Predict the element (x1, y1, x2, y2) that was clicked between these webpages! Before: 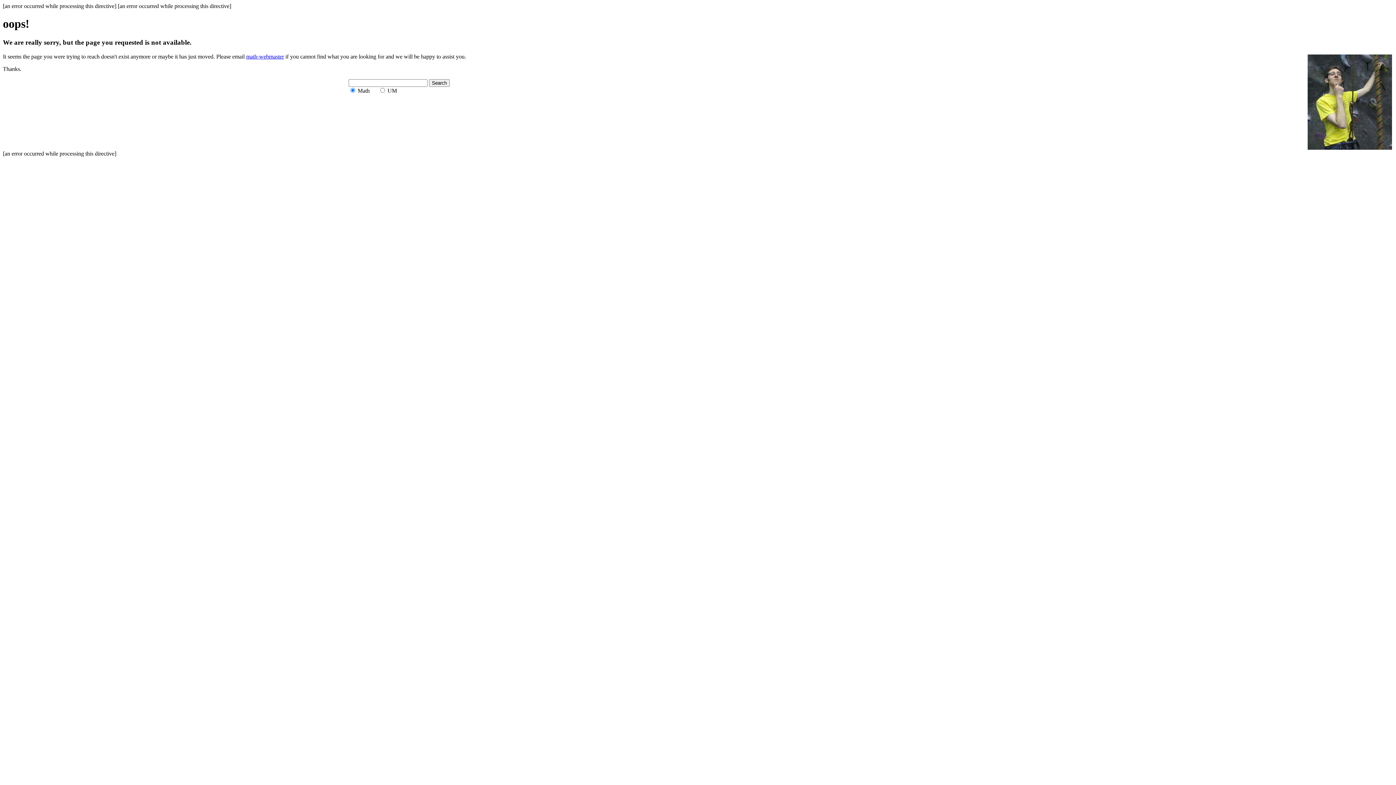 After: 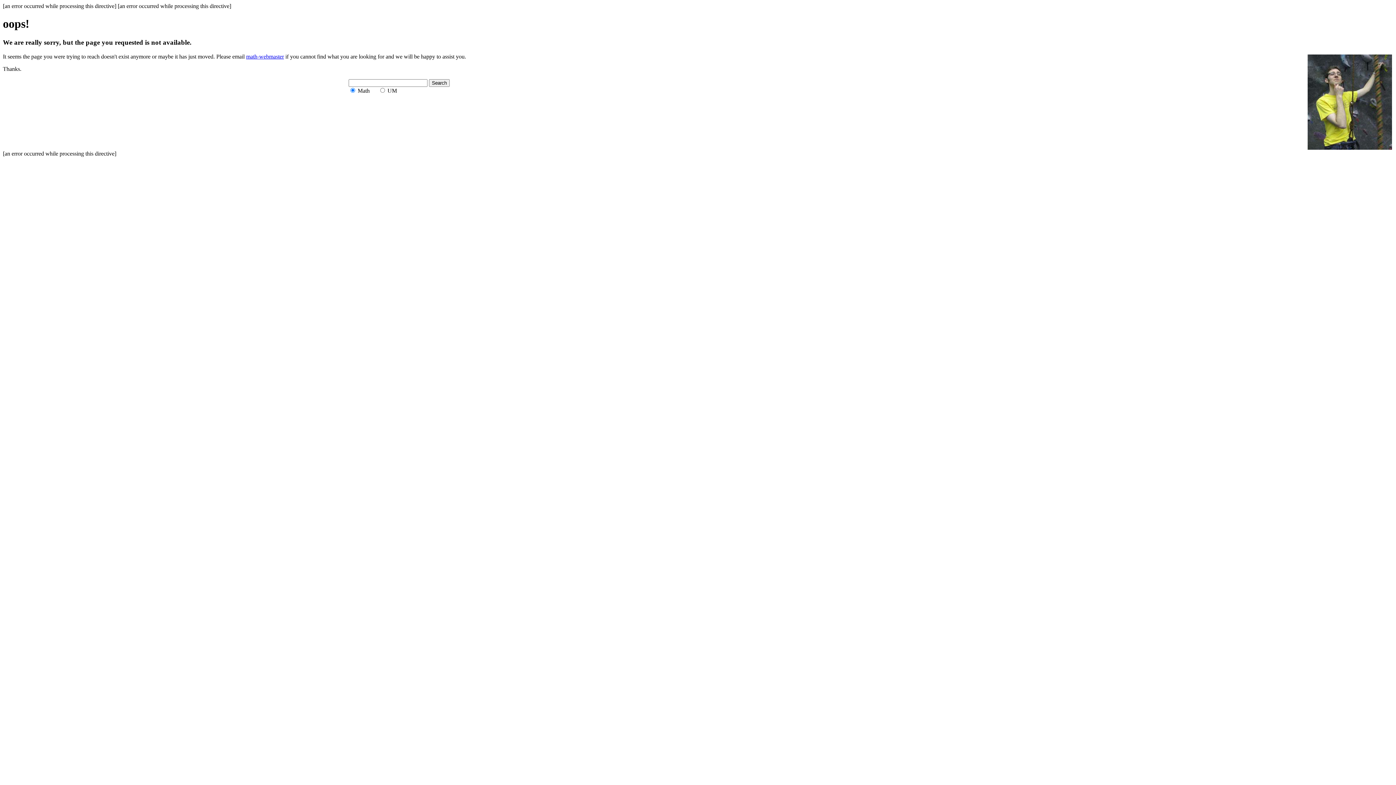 Action: bbox: (246, 53, 284, 59) label: math-webmaster